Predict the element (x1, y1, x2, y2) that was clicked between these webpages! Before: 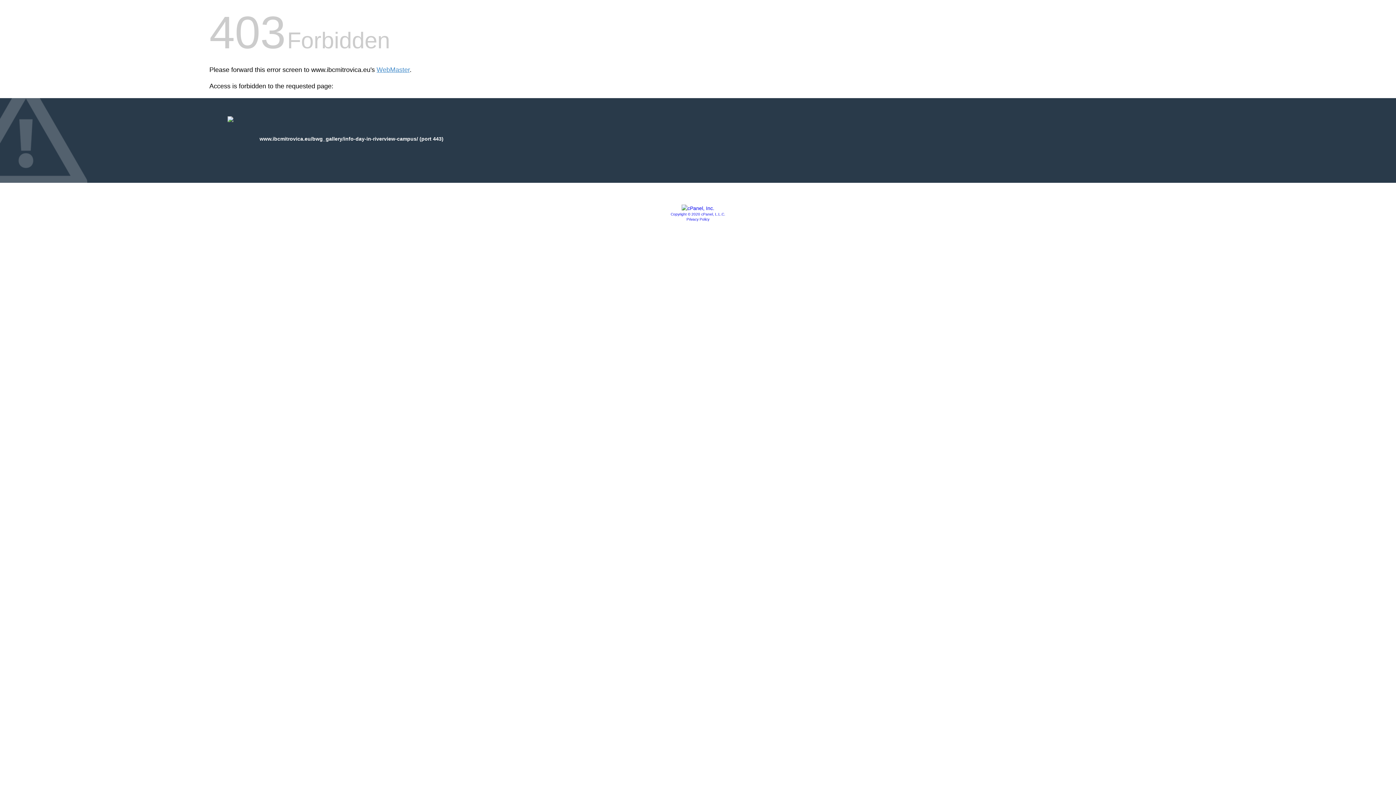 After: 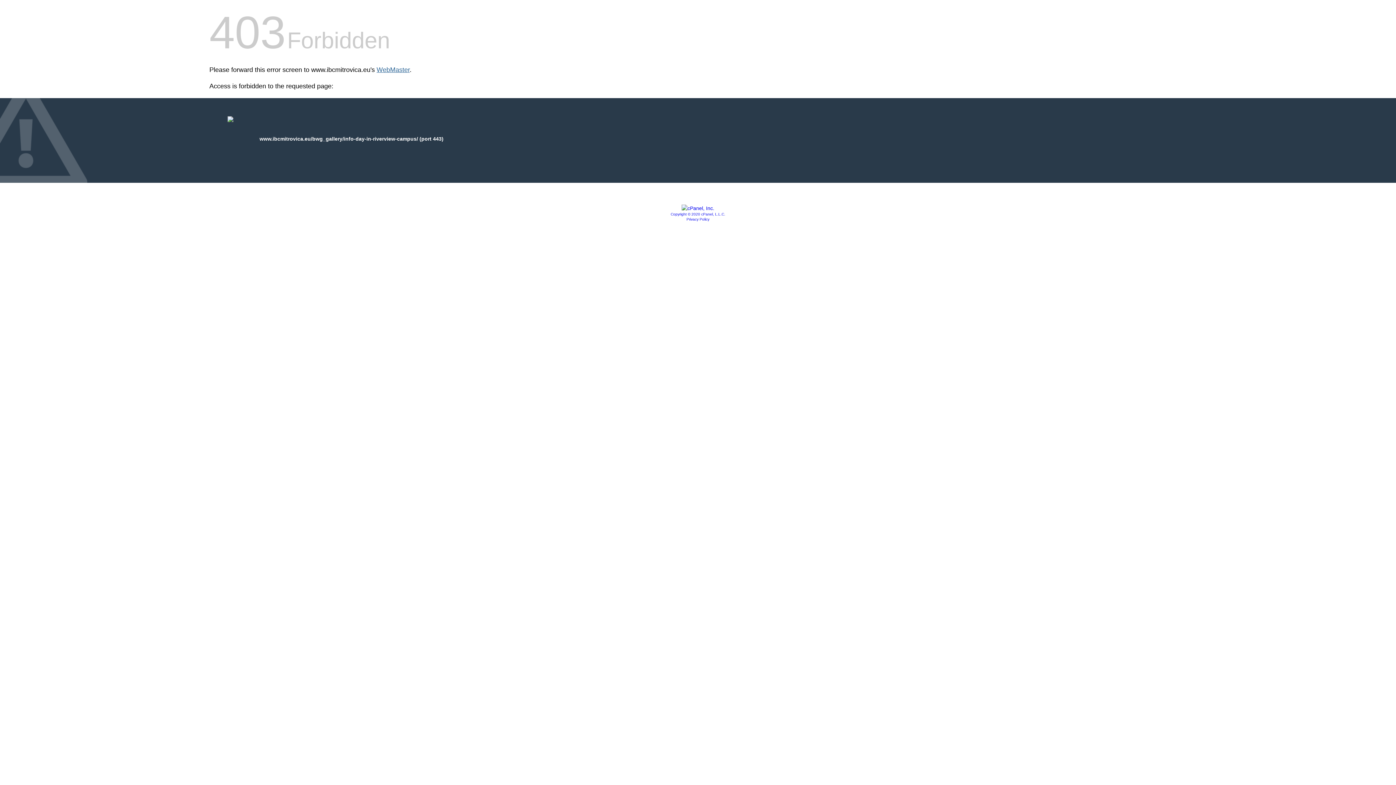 Action: bbox: (376, 66, 409, 73) label: WebMaster